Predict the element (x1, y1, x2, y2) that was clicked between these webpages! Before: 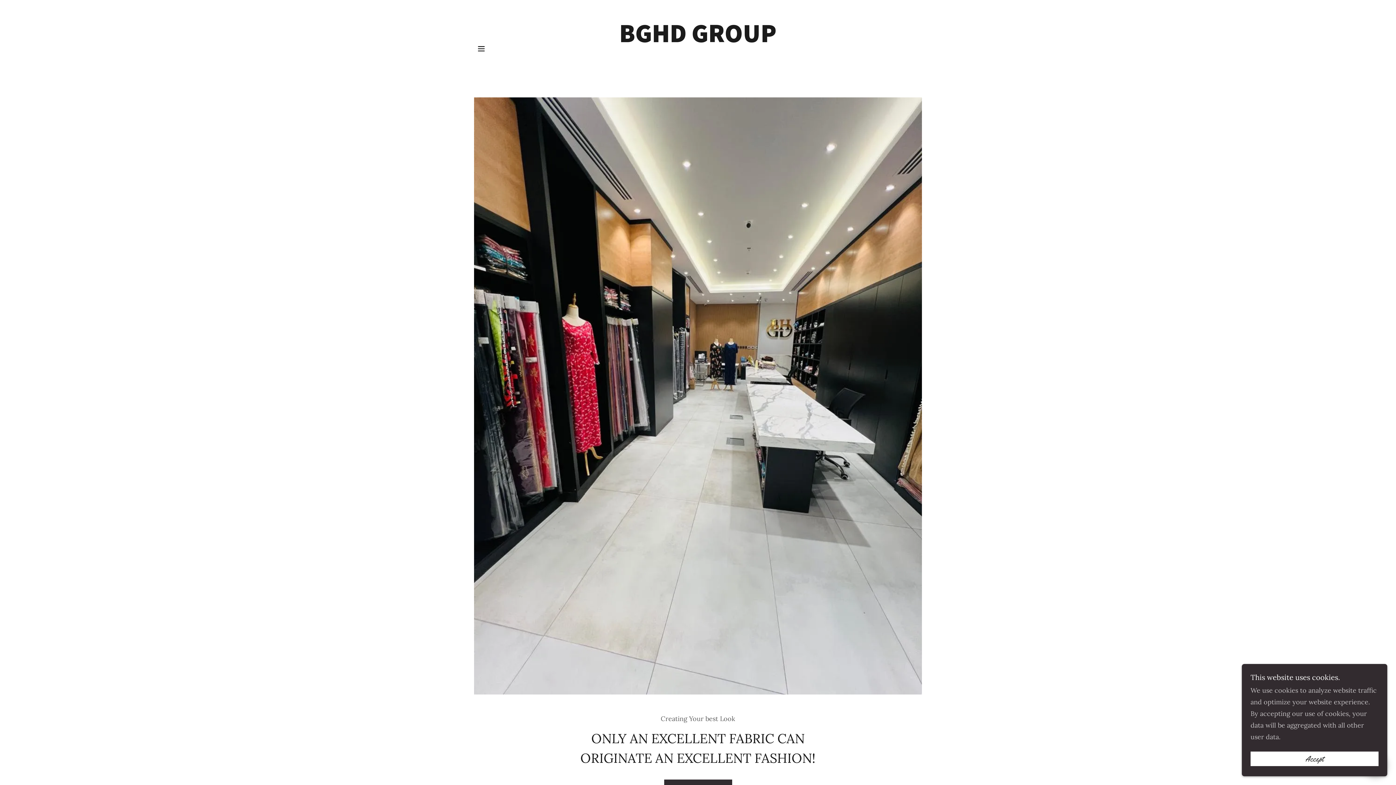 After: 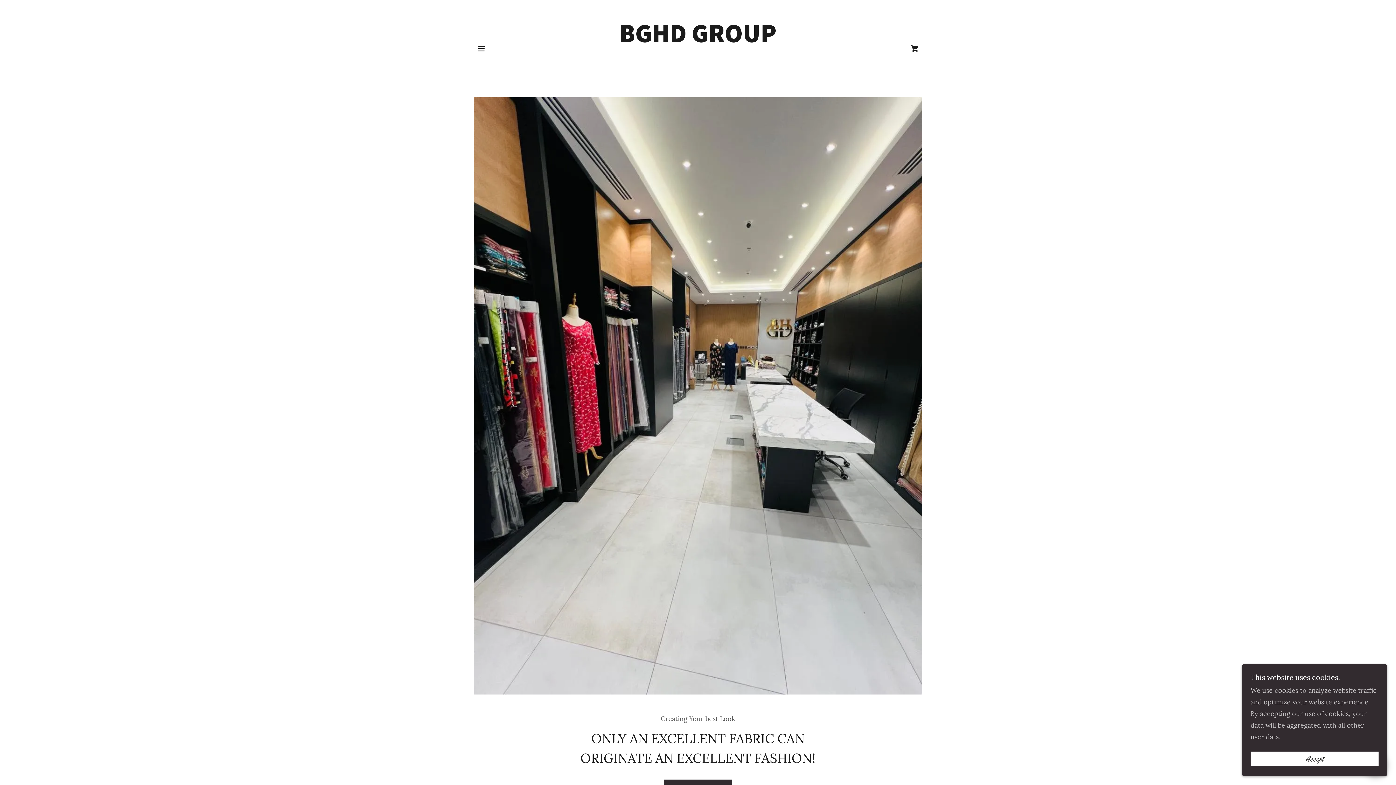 Action: label: BGHD GROUP

 bbox: (608, 66, 787, 75)